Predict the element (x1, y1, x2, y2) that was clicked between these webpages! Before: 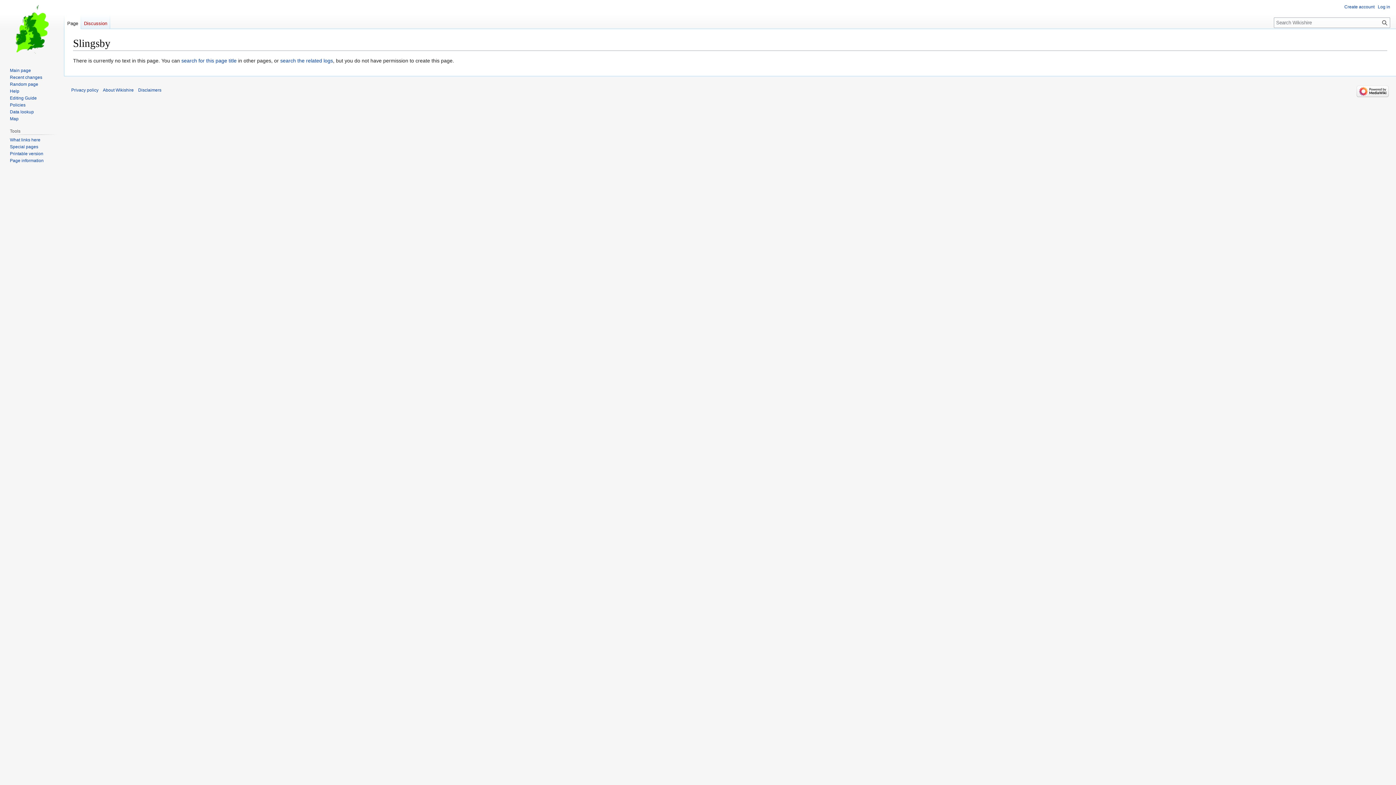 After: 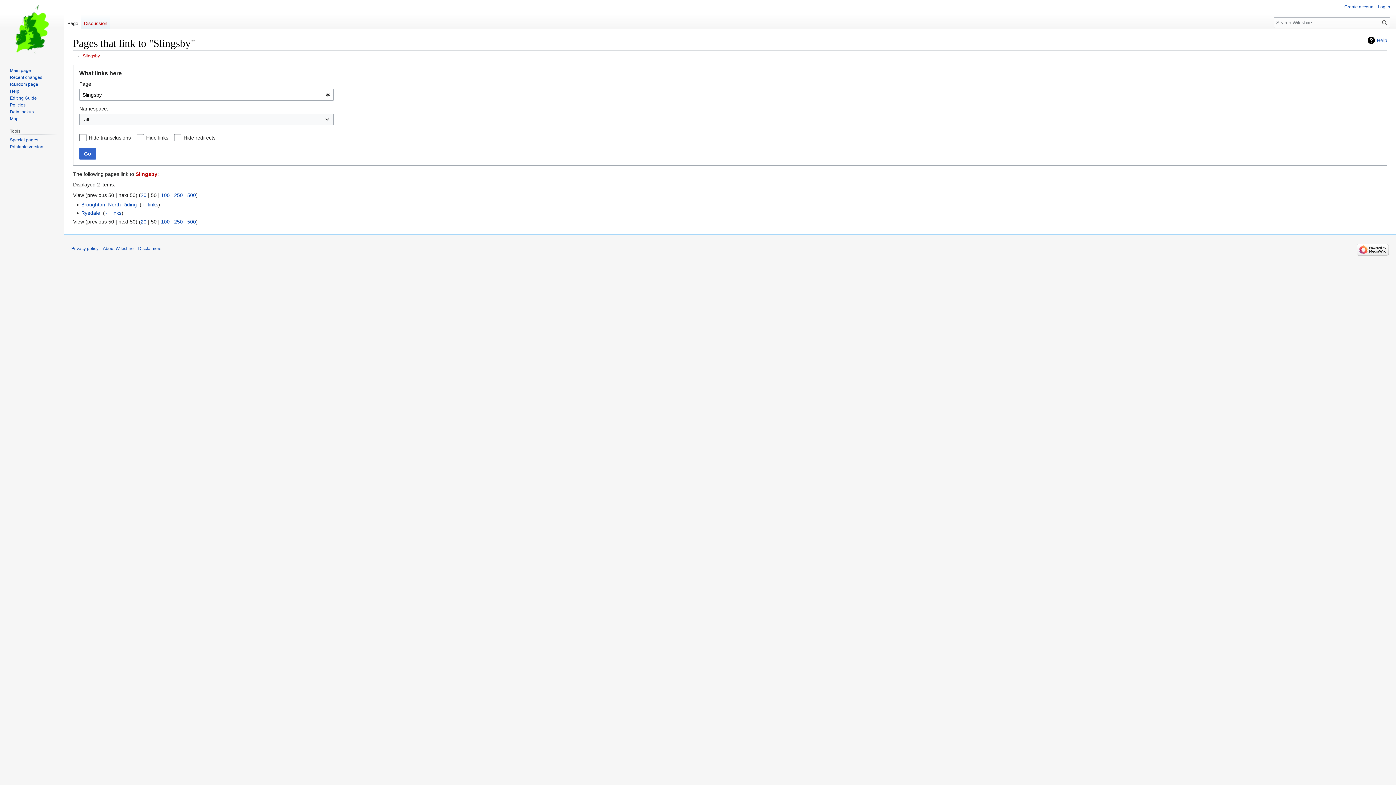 Action: label: What links here bbox: (9, 137, 40, 142)